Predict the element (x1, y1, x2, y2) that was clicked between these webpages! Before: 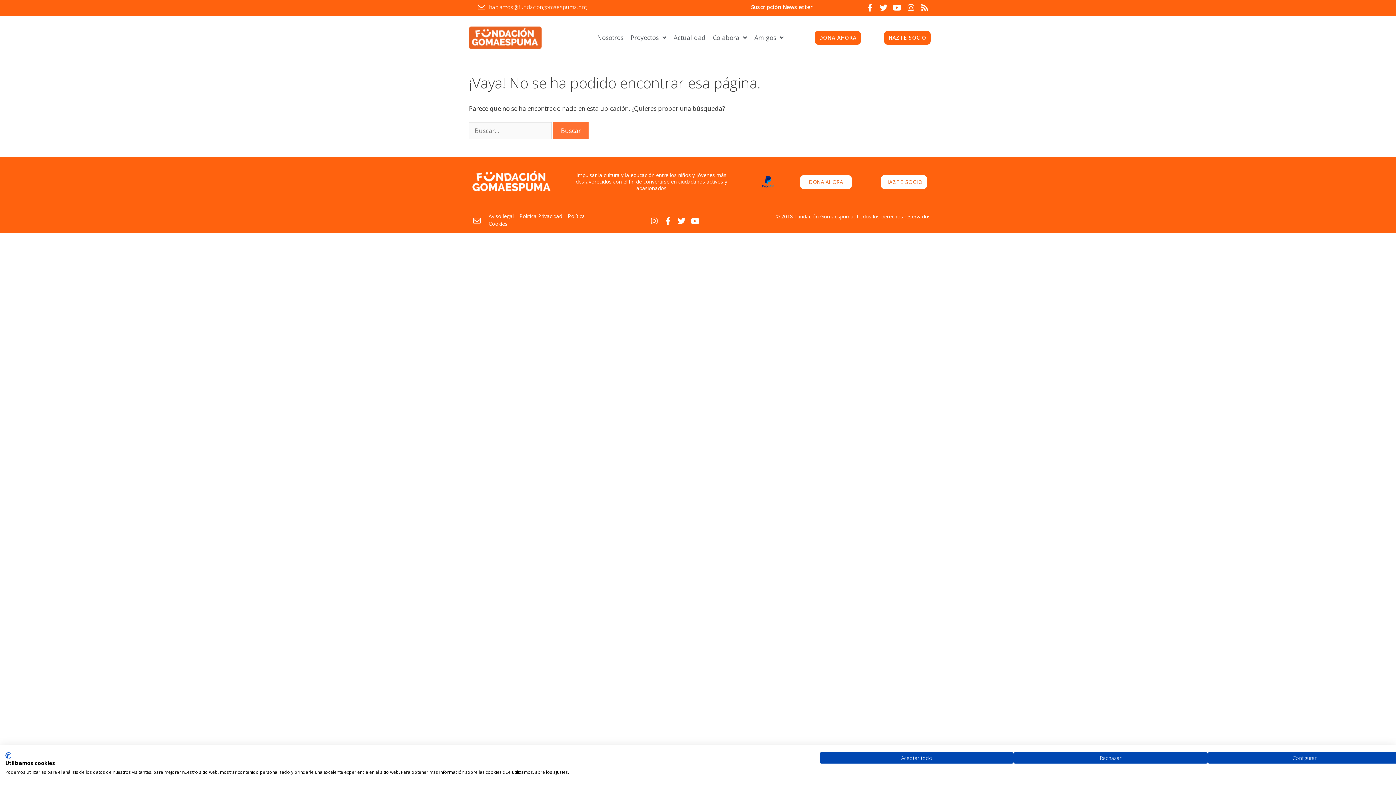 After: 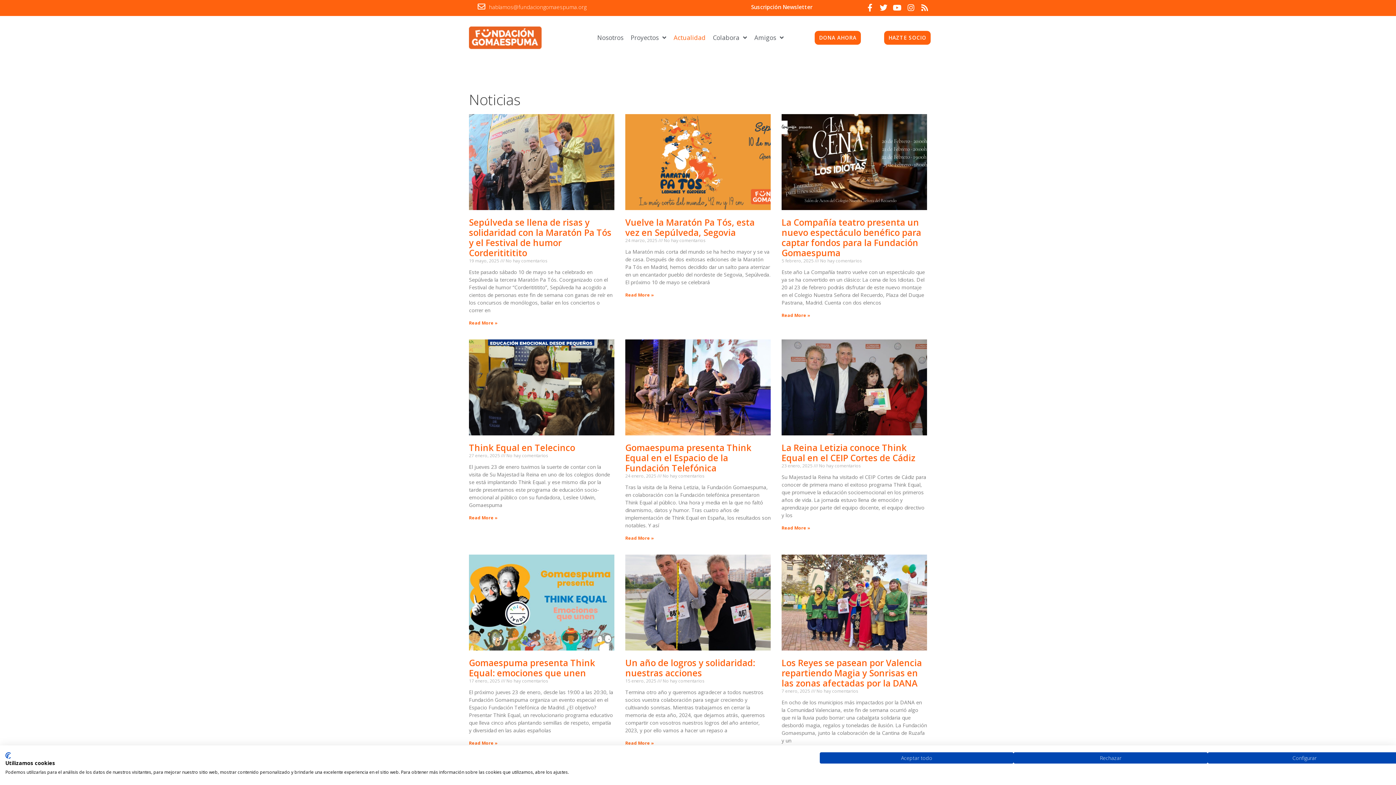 Action: bbox: (670, 29, 709, 46) label: Actualidad